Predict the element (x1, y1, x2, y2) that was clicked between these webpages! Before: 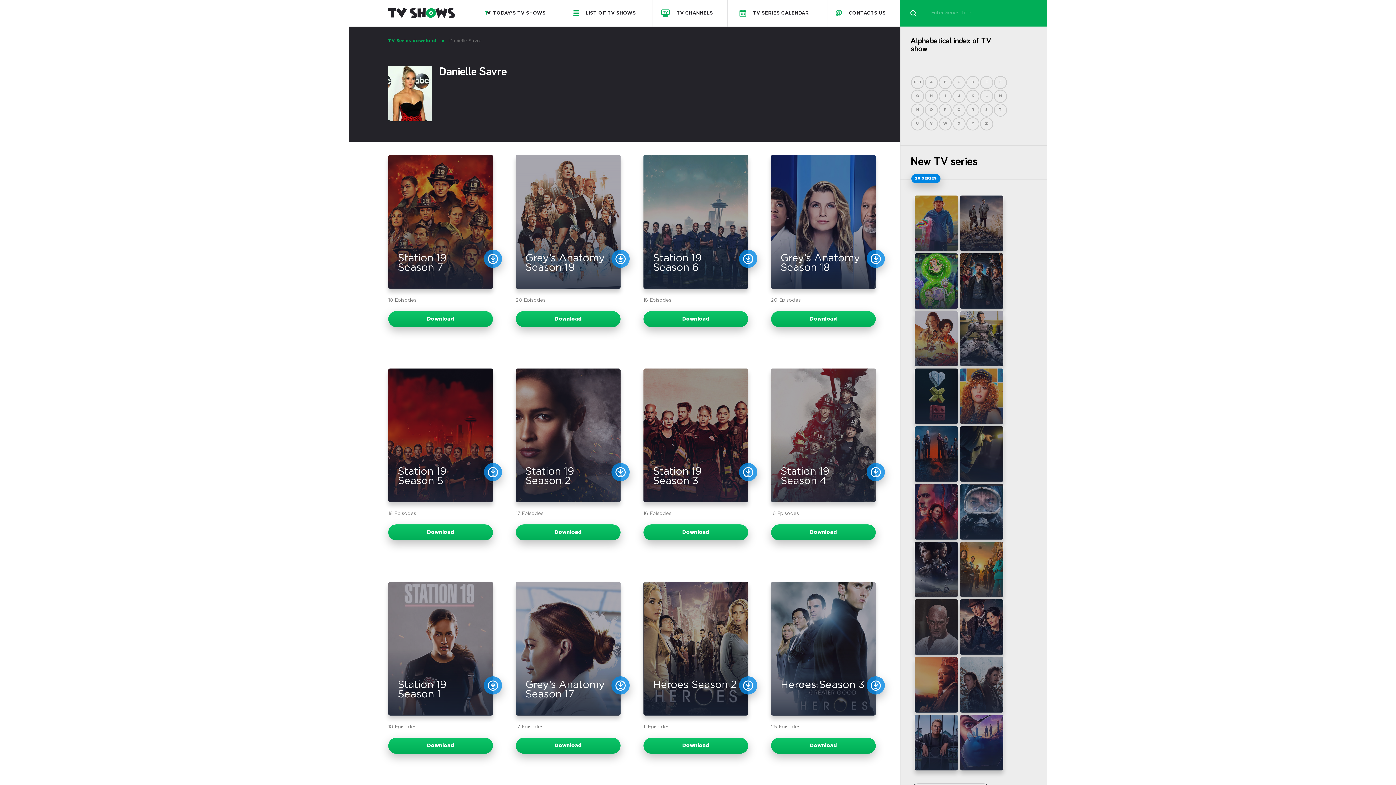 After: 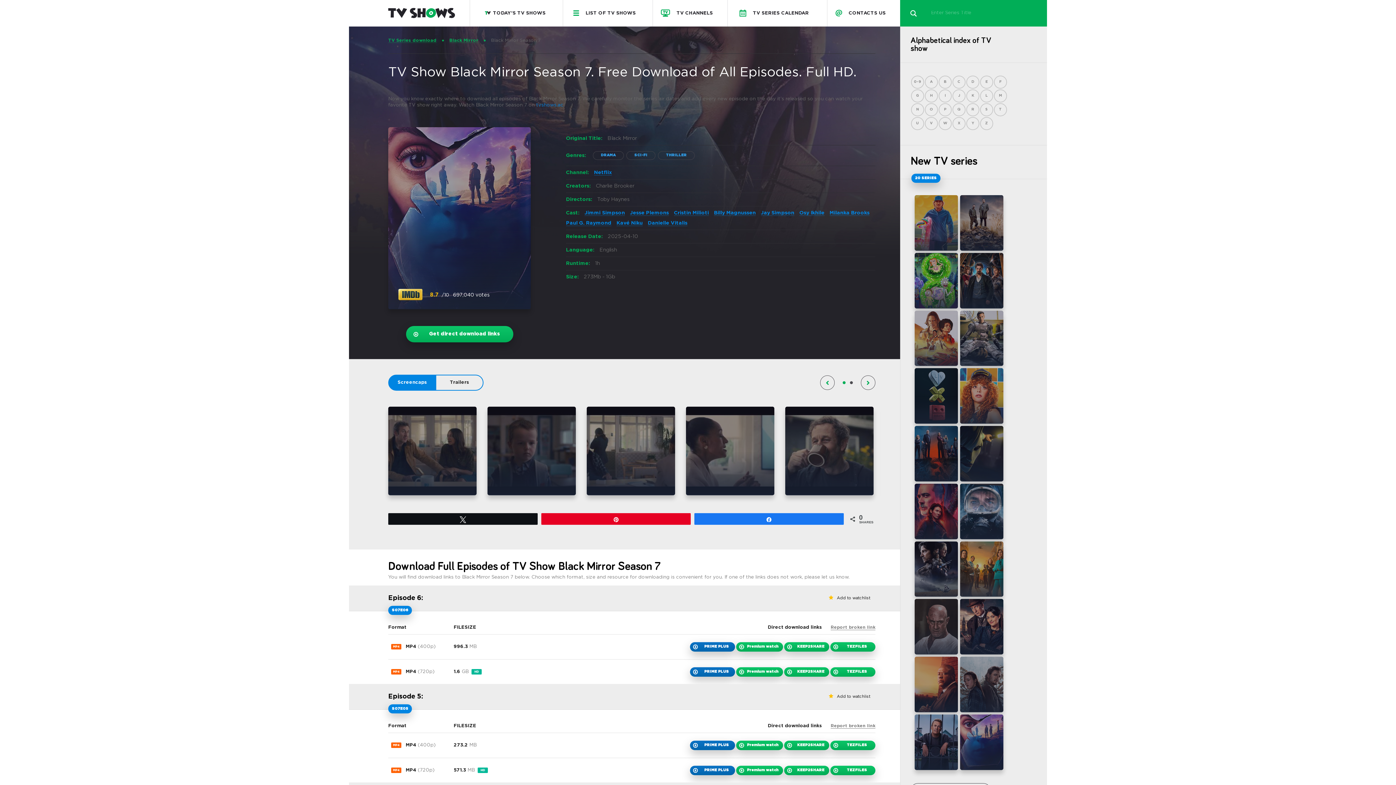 Action: label: Black Mirror Season 7 bbox: (960, 715, 1003, 770)